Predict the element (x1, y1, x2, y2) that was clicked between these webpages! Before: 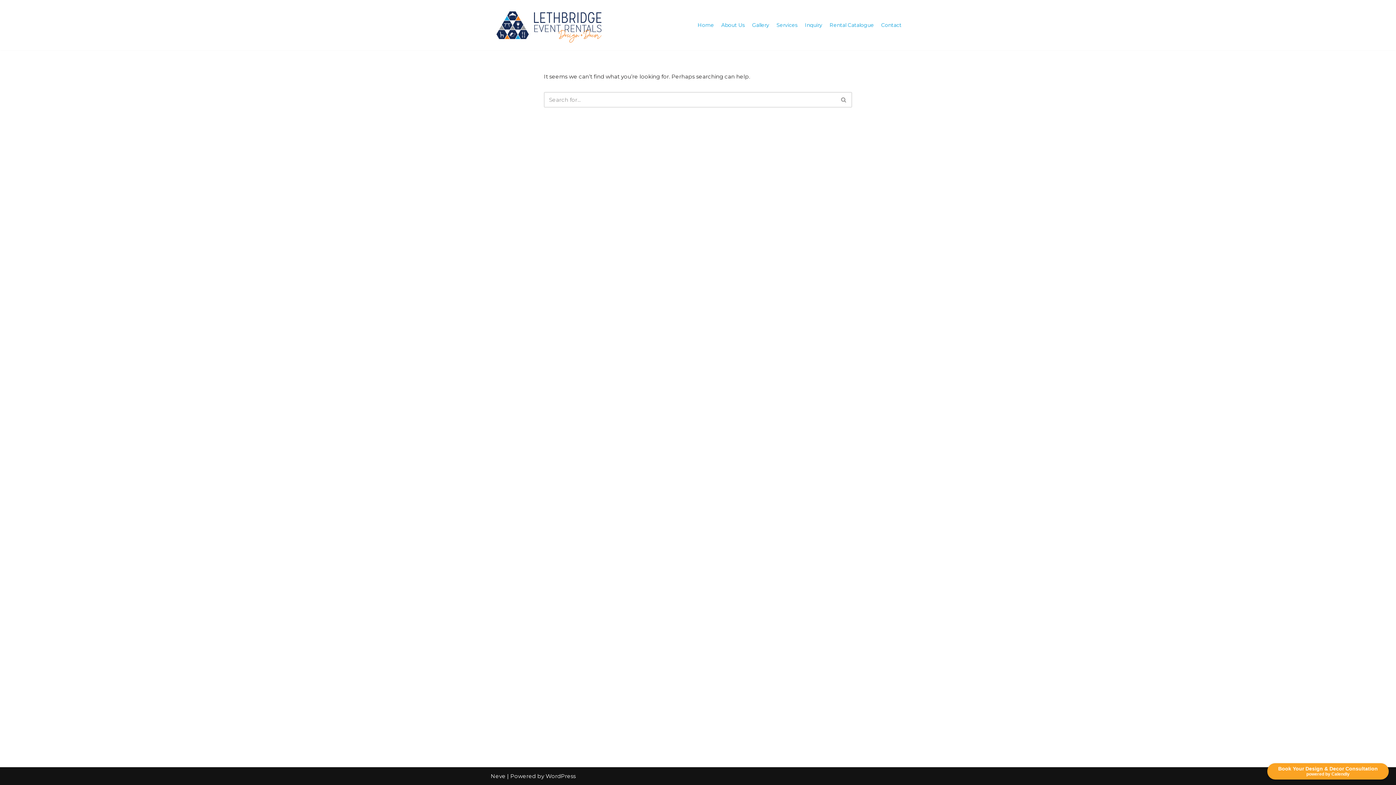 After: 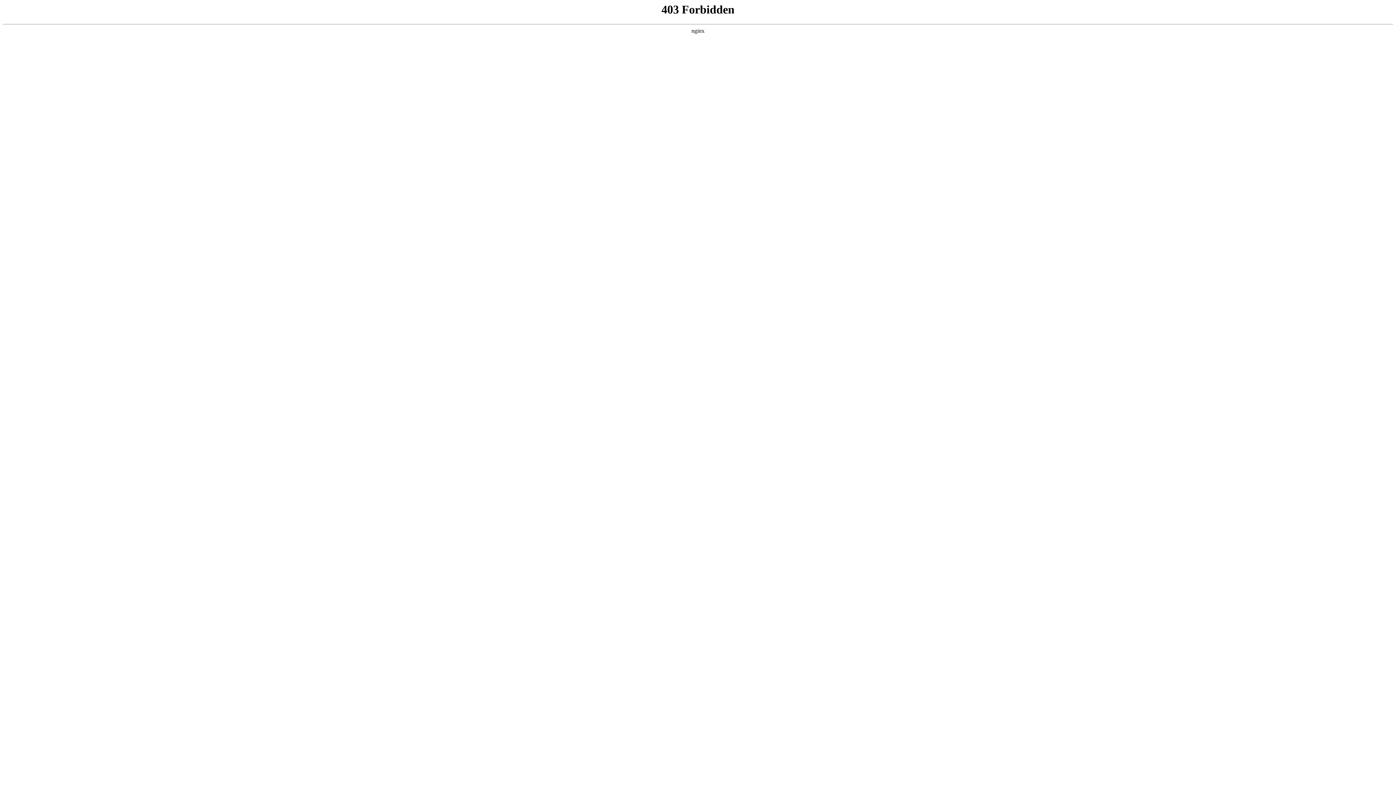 Action: bbox: (545, 773, 576, 780) label: WordPress